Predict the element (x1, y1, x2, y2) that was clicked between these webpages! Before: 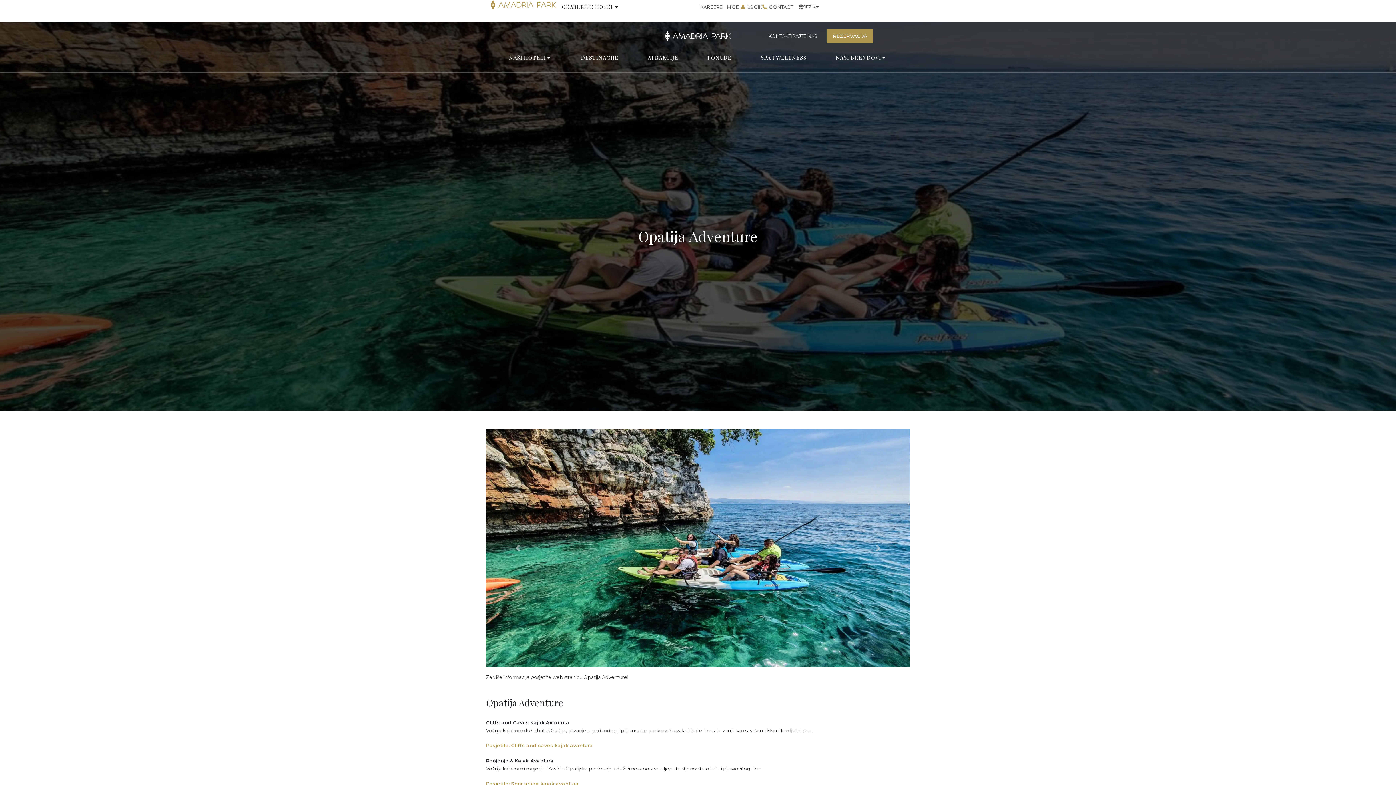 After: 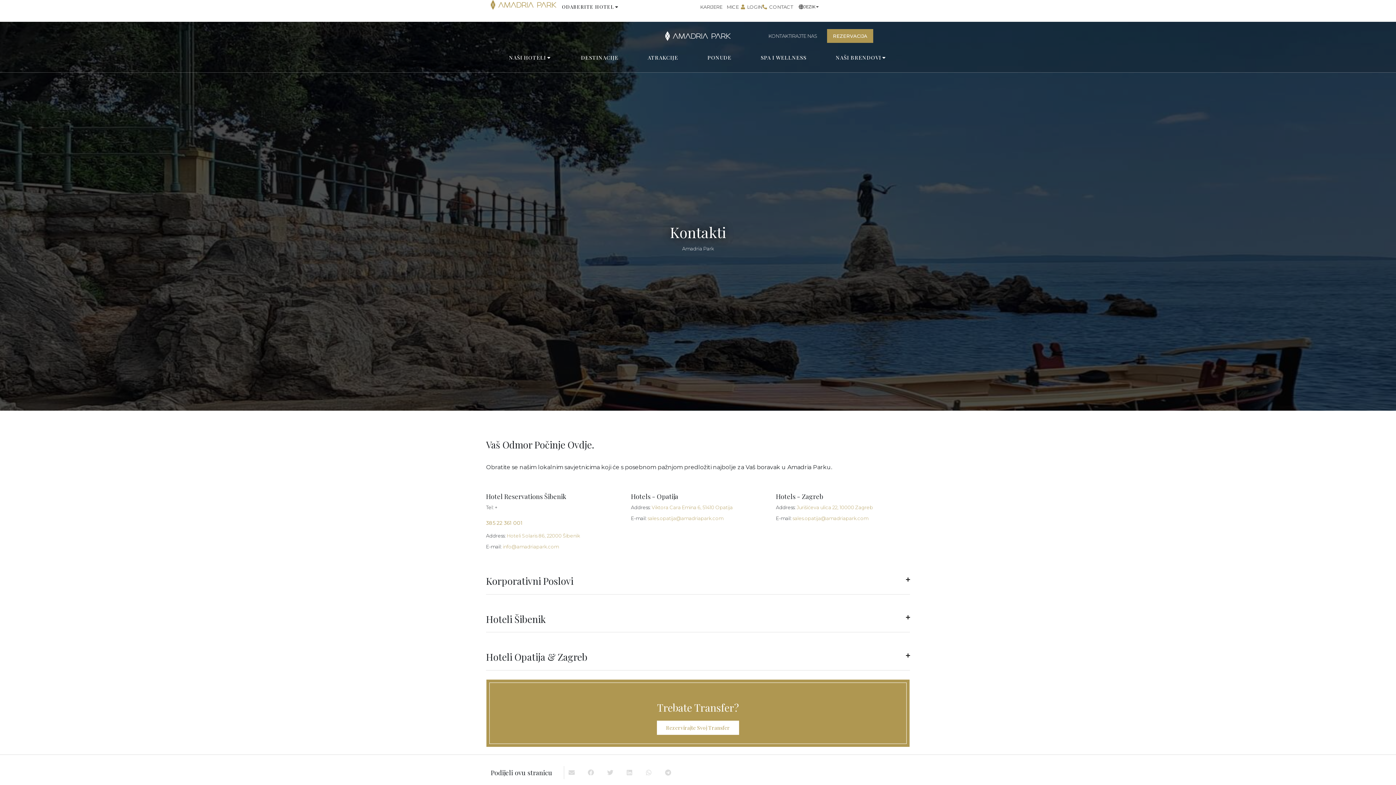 Action: label: KONTAKTIRAJTE NAS bbox: (759, 29, 827, 43)